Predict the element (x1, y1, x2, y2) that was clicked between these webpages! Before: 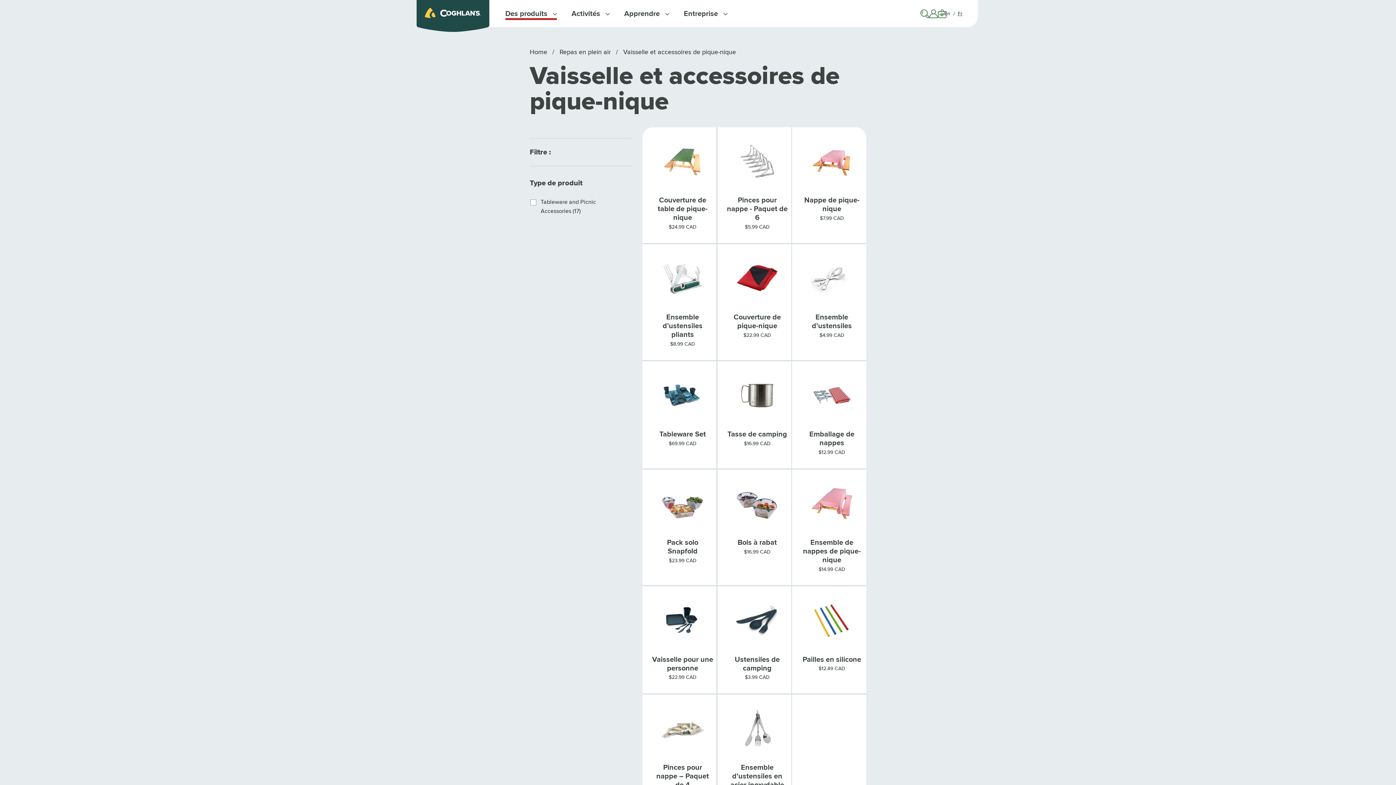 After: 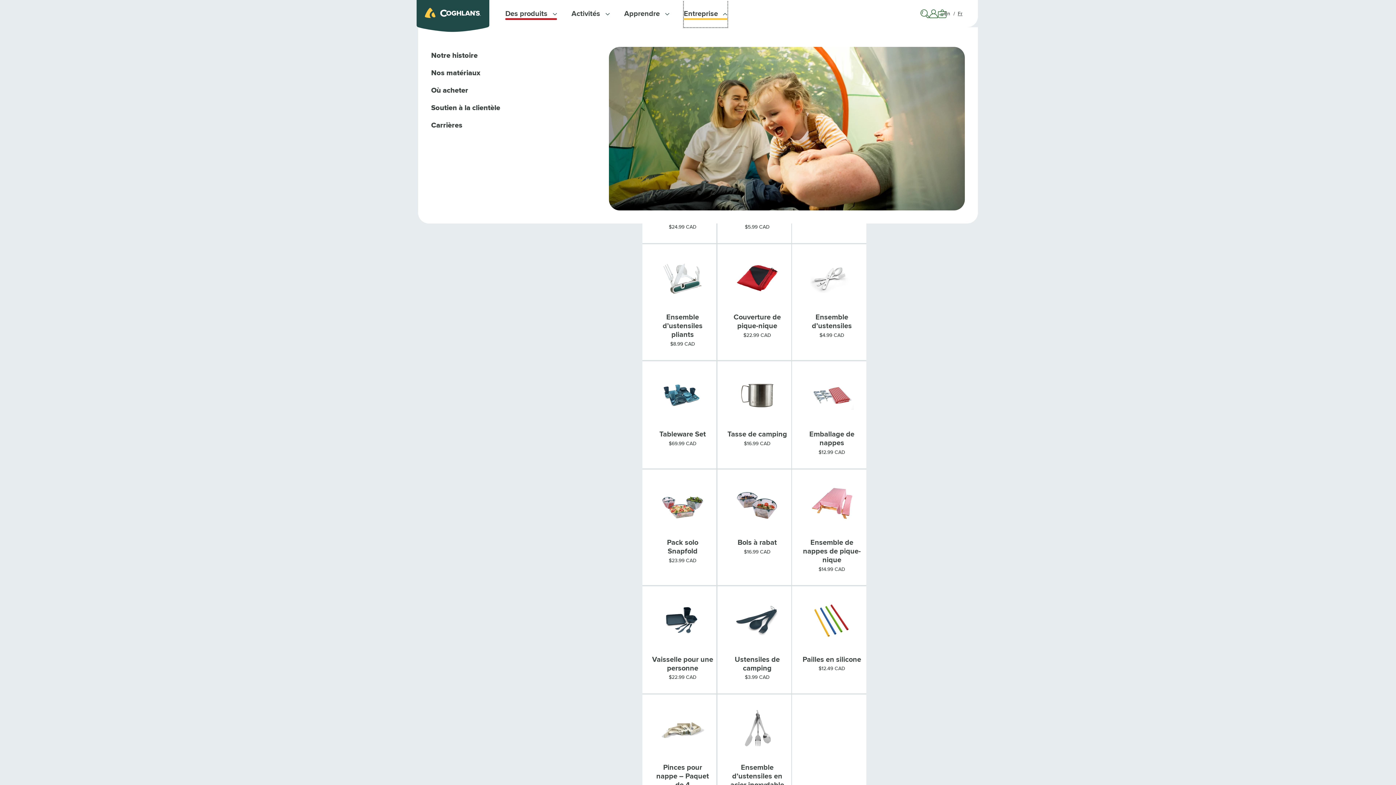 Action: bbox: (684, 0, 727, 27) label: Entreprise